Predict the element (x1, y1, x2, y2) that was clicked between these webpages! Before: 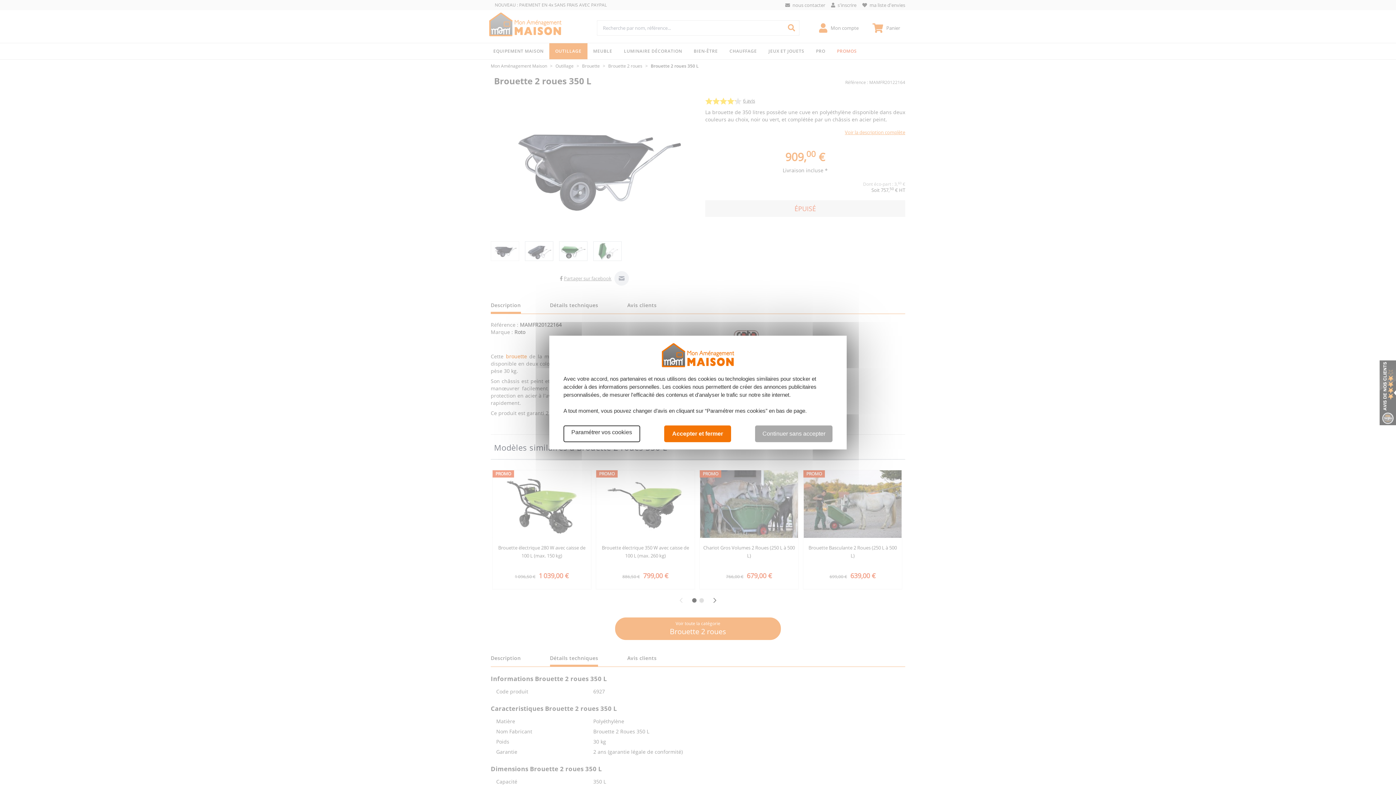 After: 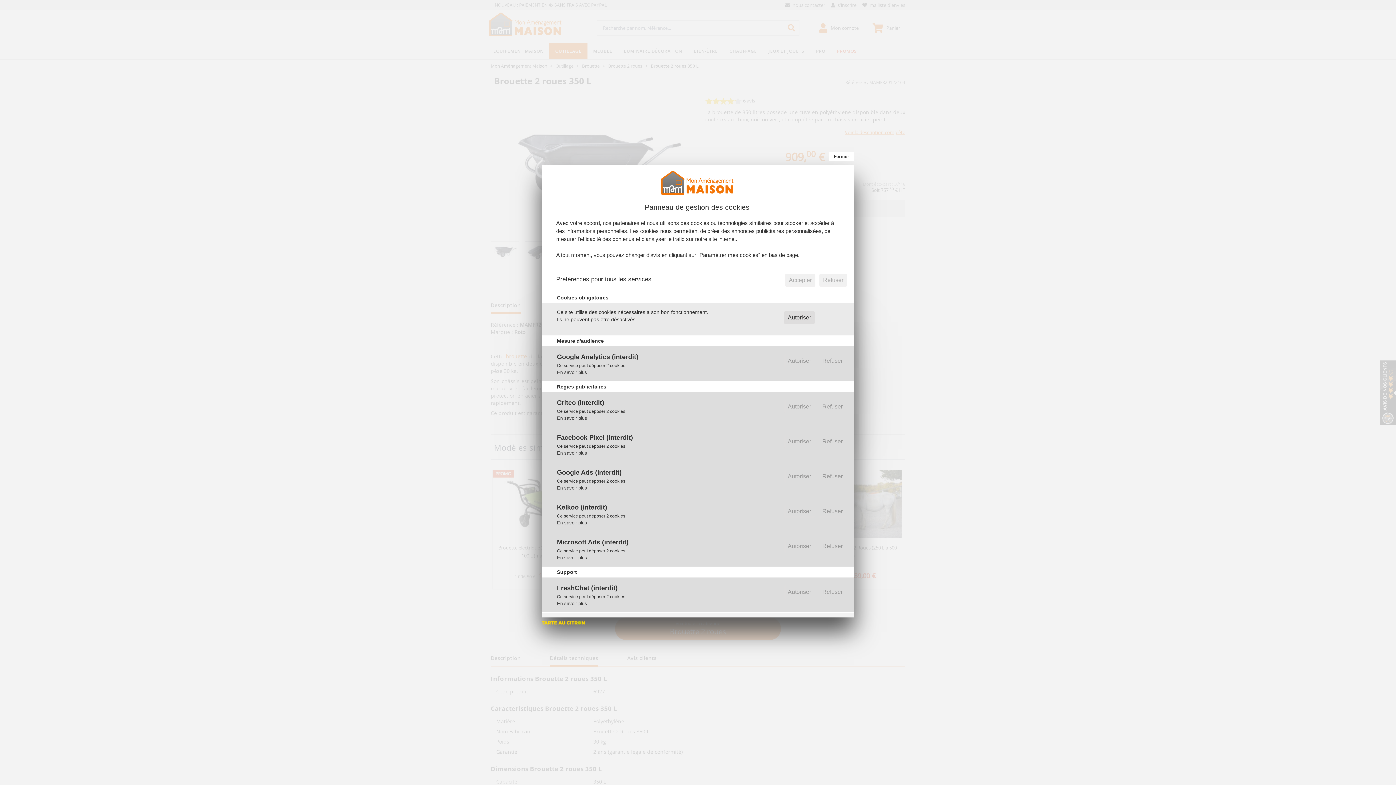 Action: label: Paramétrer vos cookies bbox: (563, 425, 640, 442)